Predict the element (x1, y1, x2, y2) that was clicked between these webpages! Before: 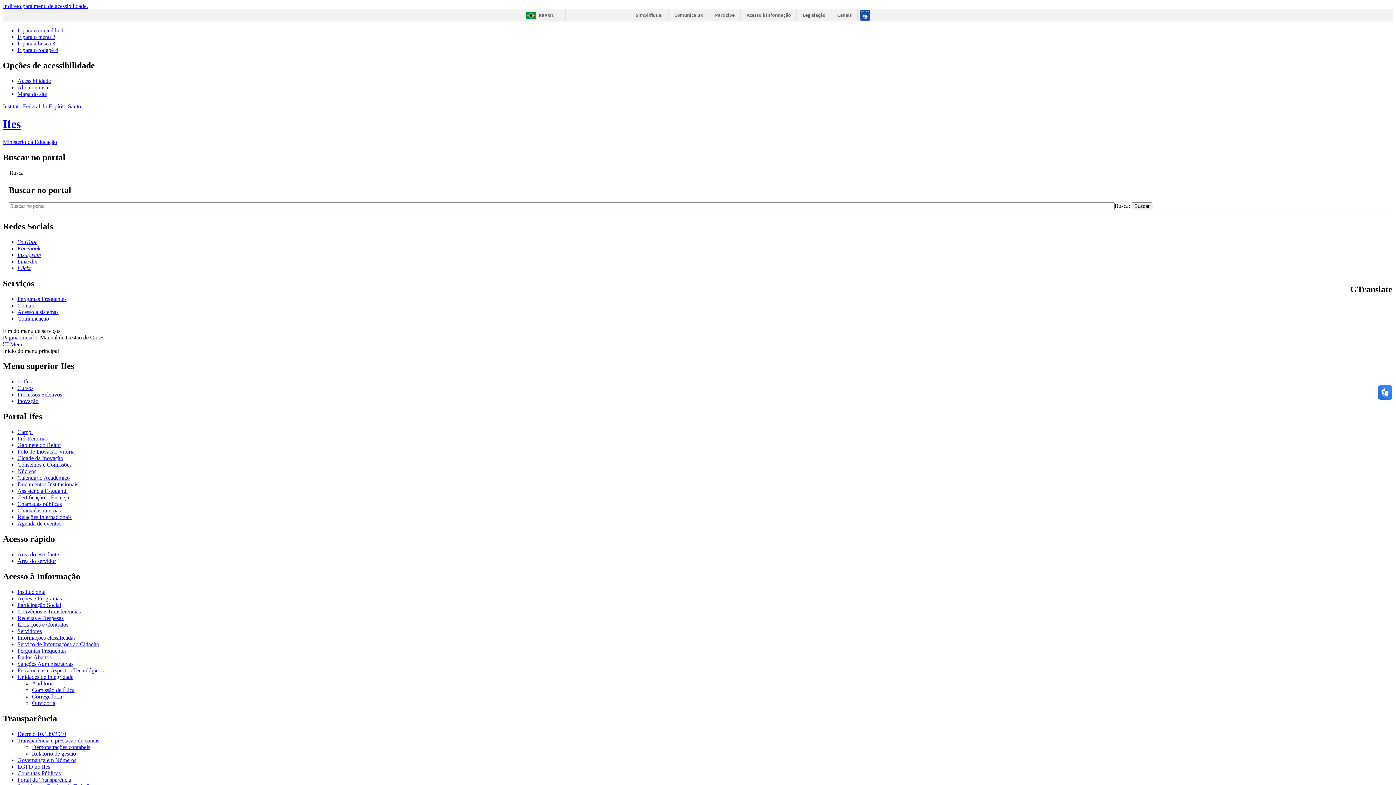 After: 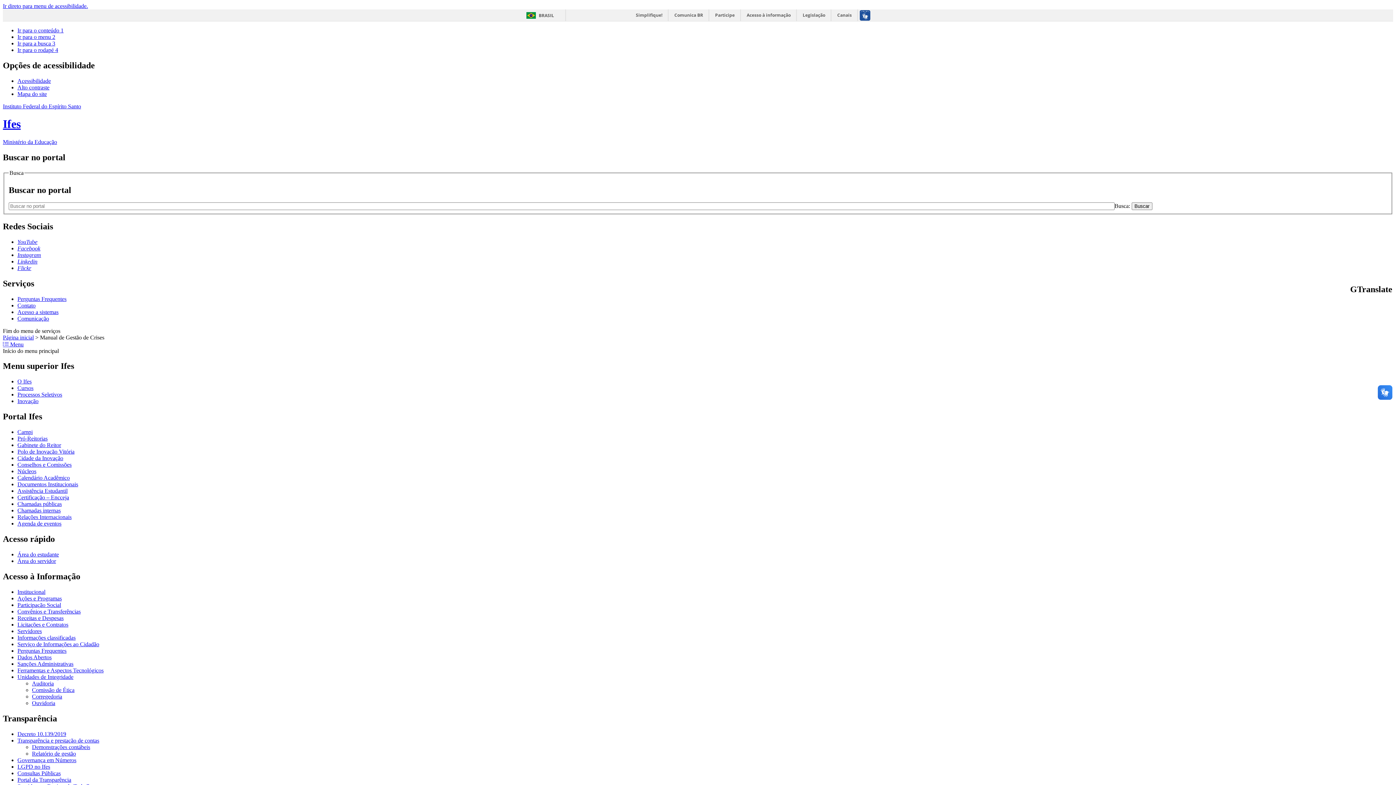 Action: bbox: (17, 264, 31, 271) label: Flickr